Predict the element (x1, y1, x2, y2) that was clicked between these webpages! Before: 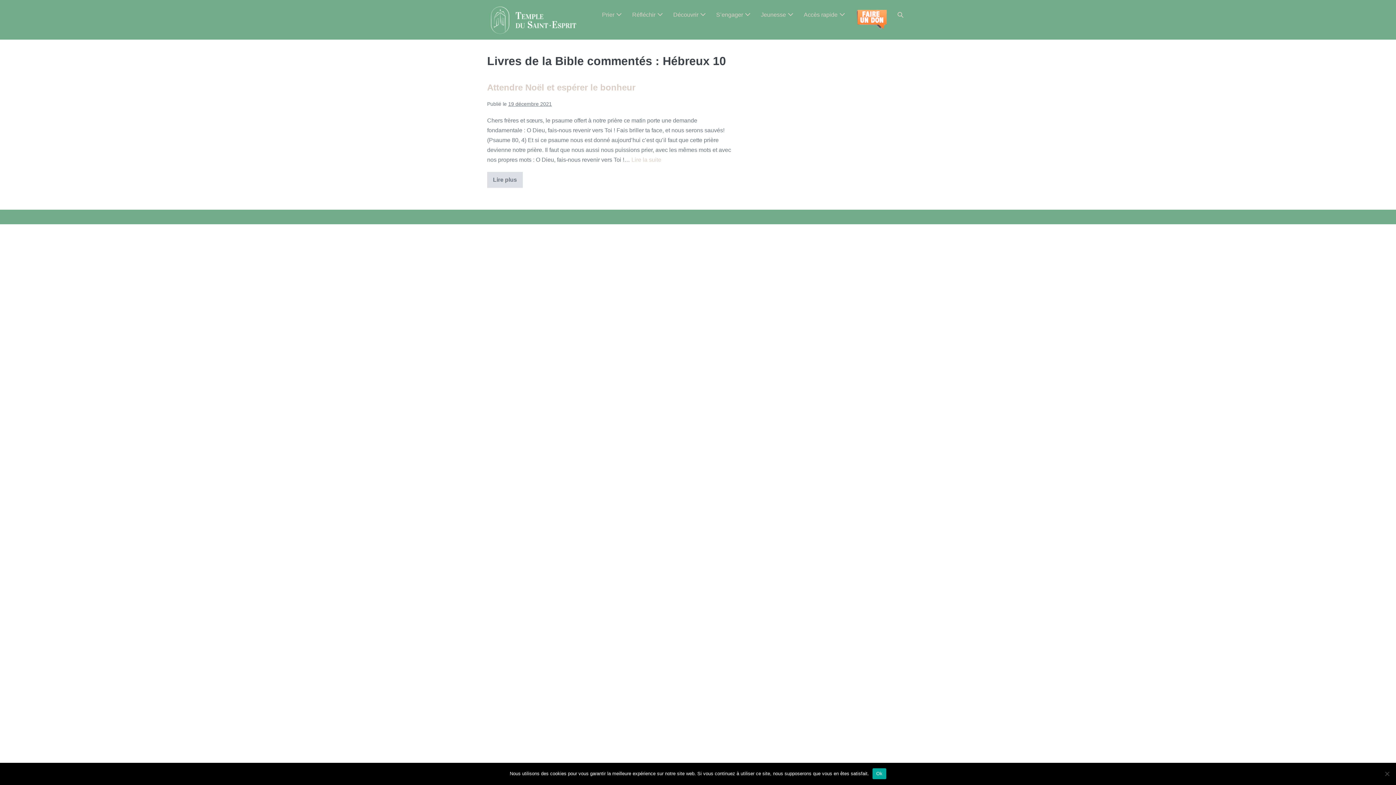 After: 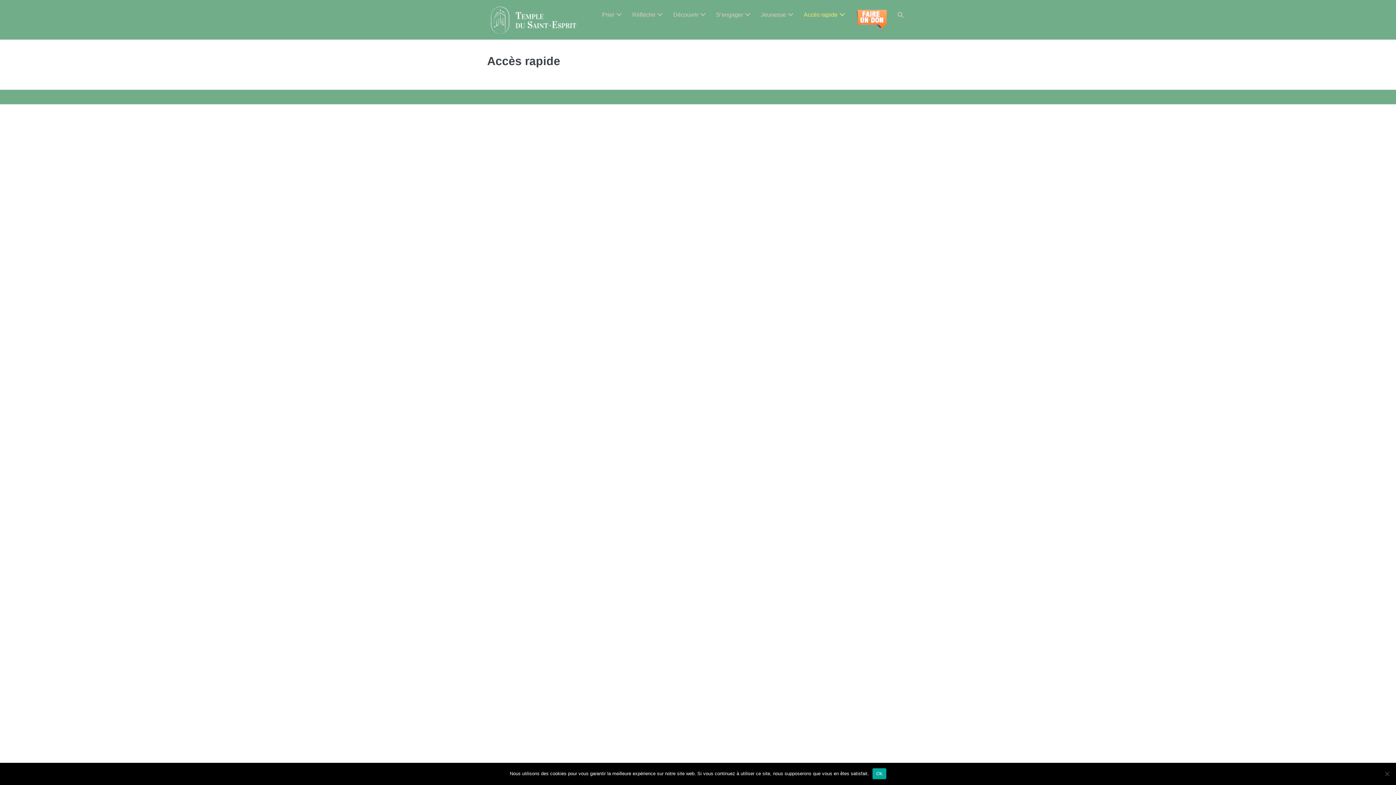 Action: label: Accès rapide bbox: (798, 6, 850, 23)